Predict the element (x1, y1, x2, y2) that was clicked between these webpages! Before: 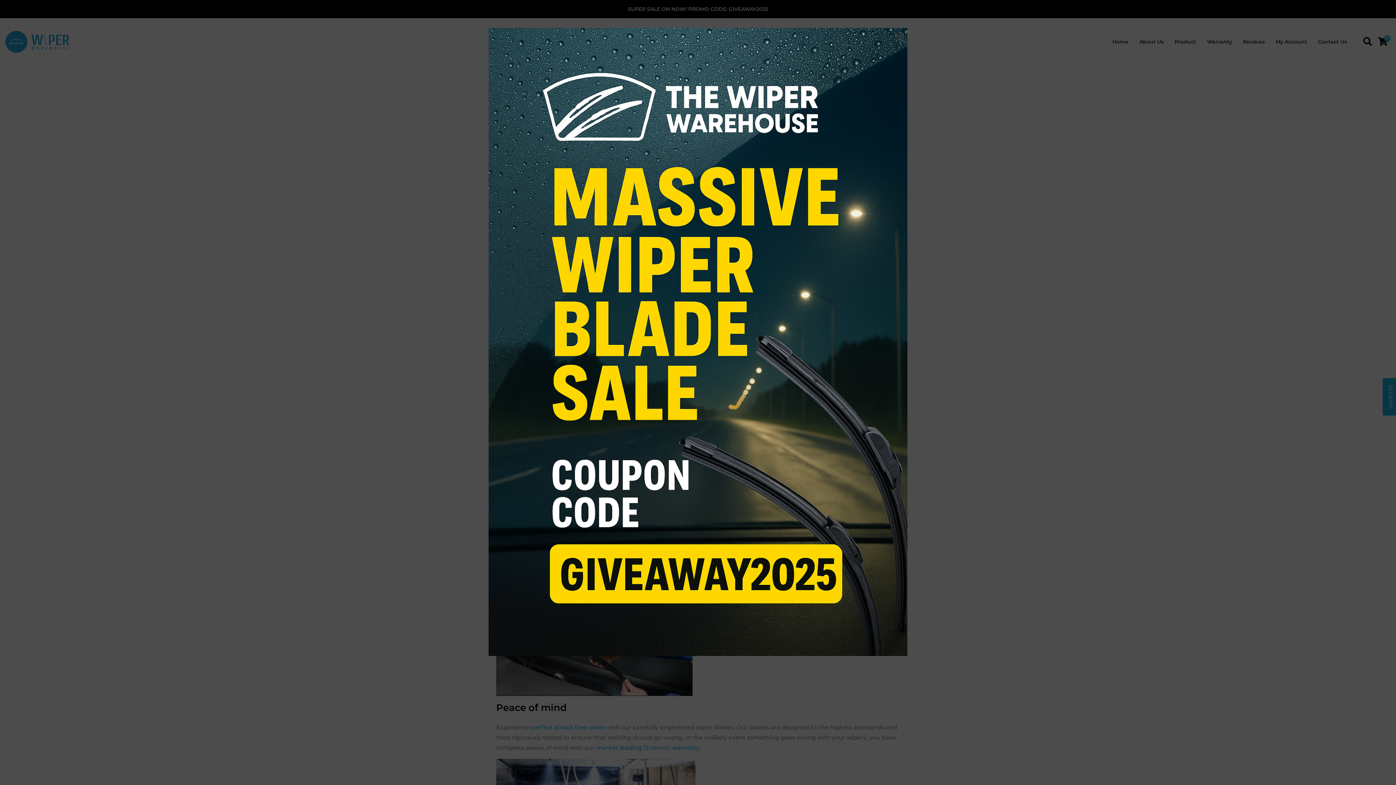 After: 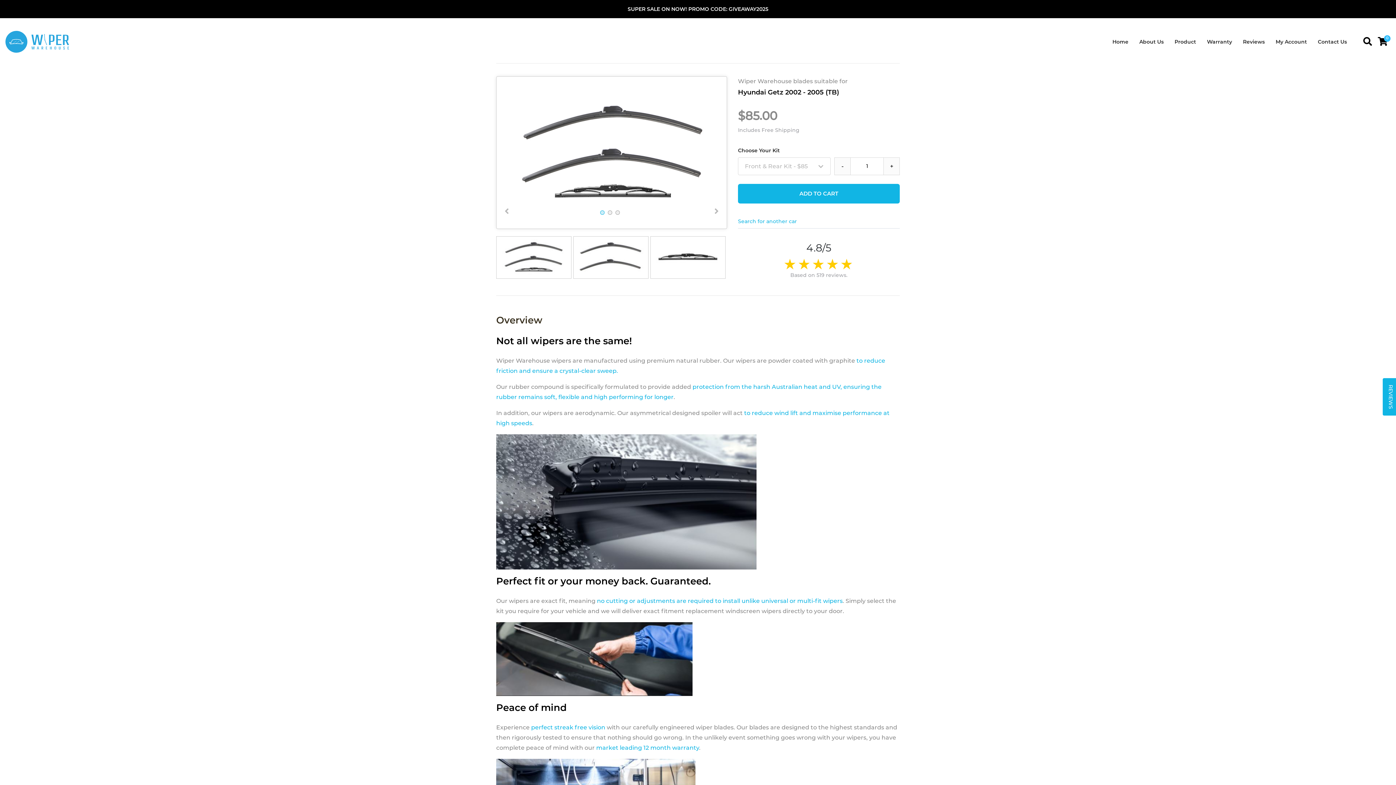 Action: label: × bbox: (893, 26, 905, 47)